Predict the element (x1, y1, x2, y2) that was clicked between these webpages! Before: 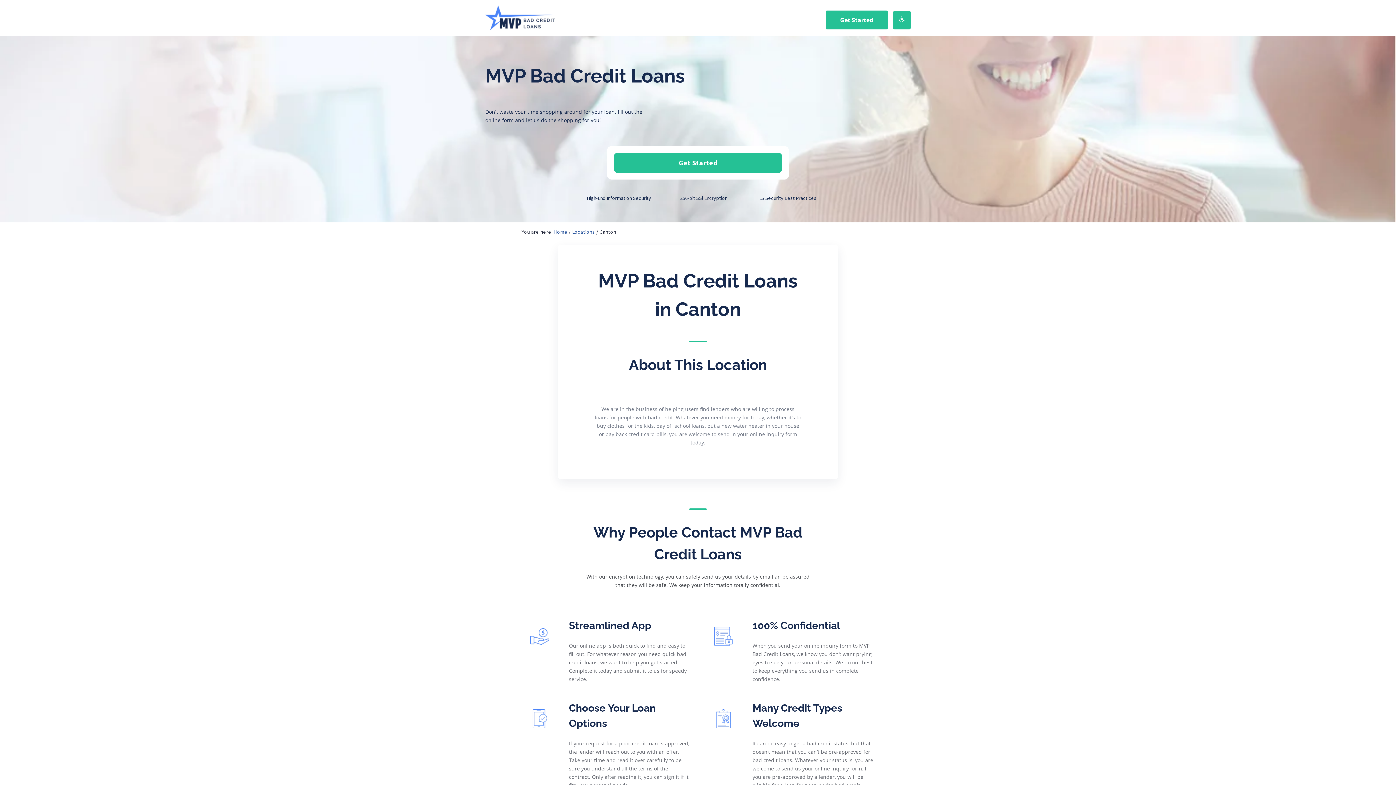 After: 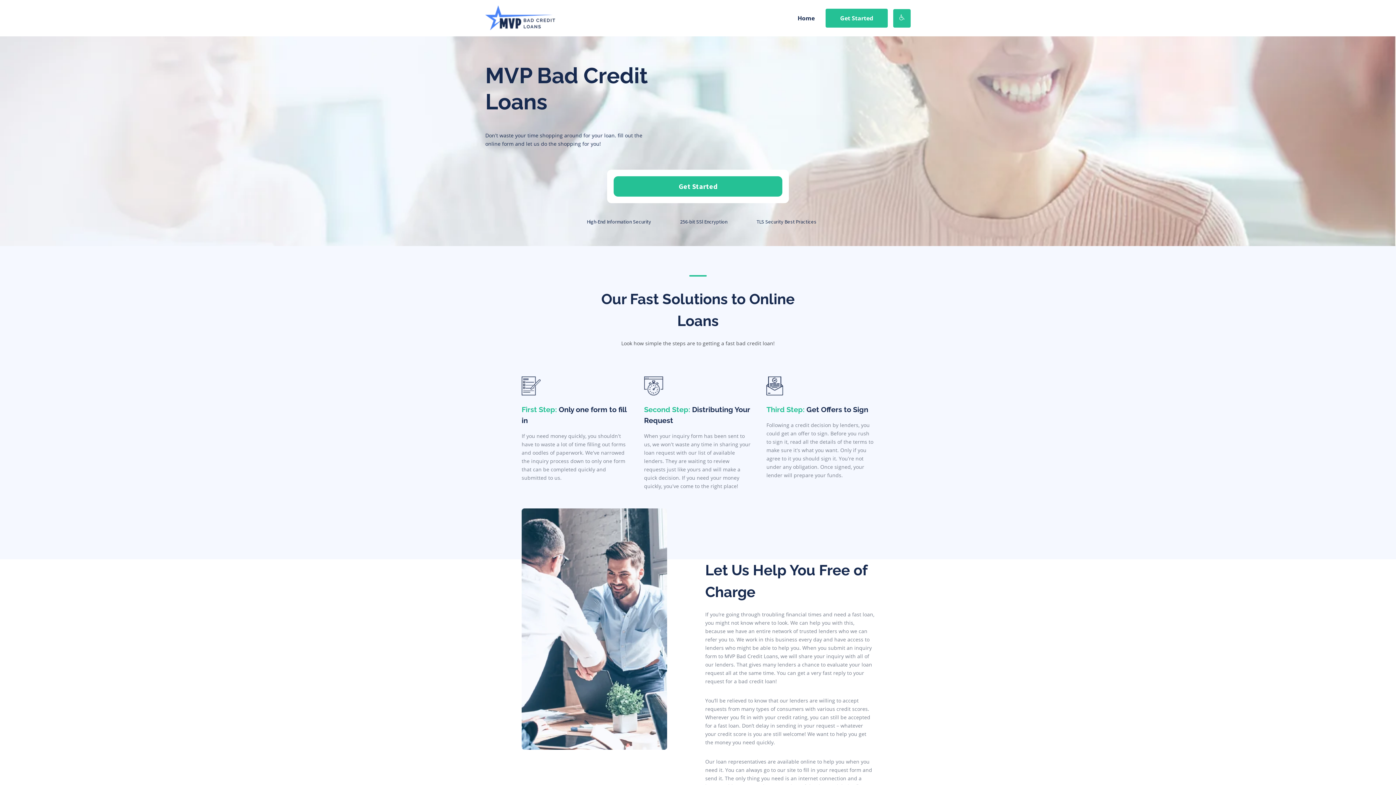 Action: bbox: (554, 228, 567, 235) label: Home